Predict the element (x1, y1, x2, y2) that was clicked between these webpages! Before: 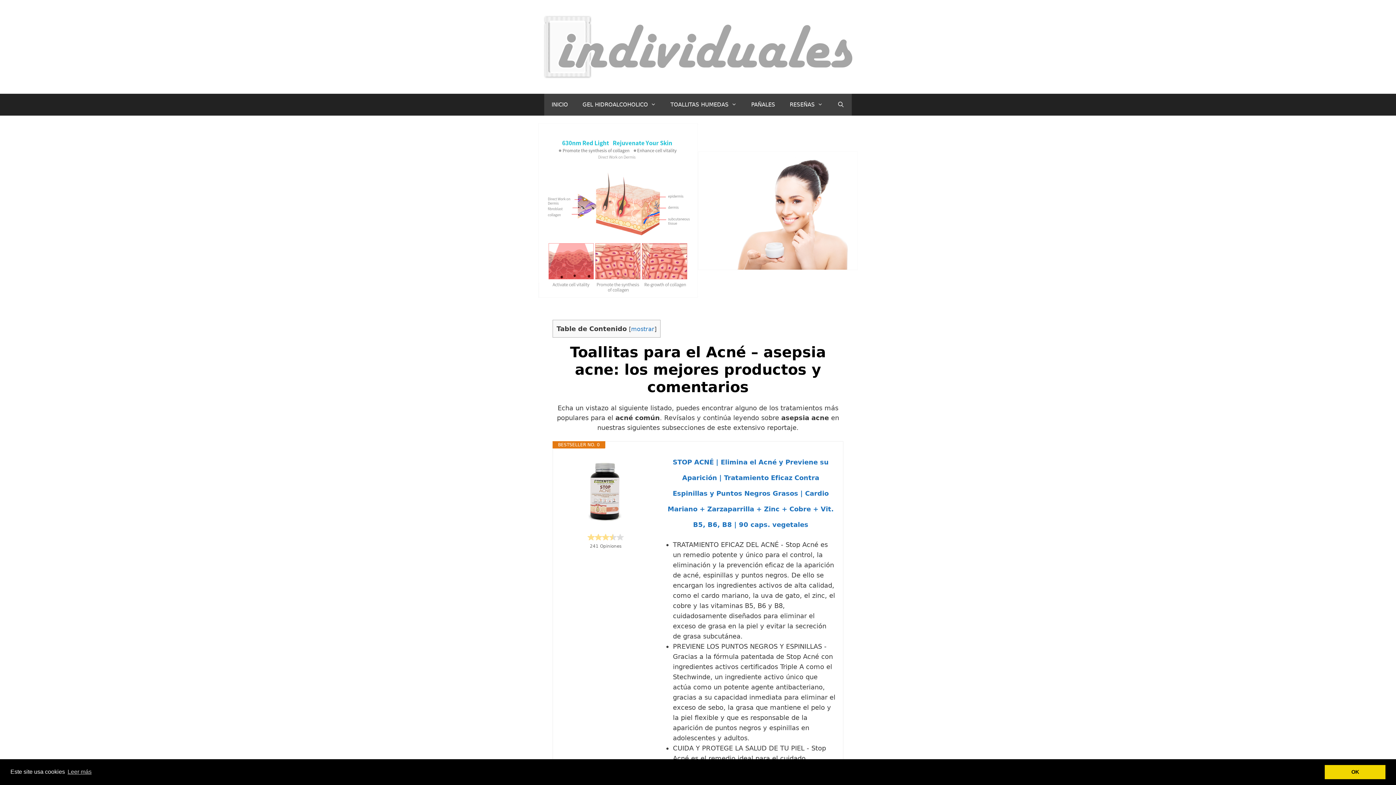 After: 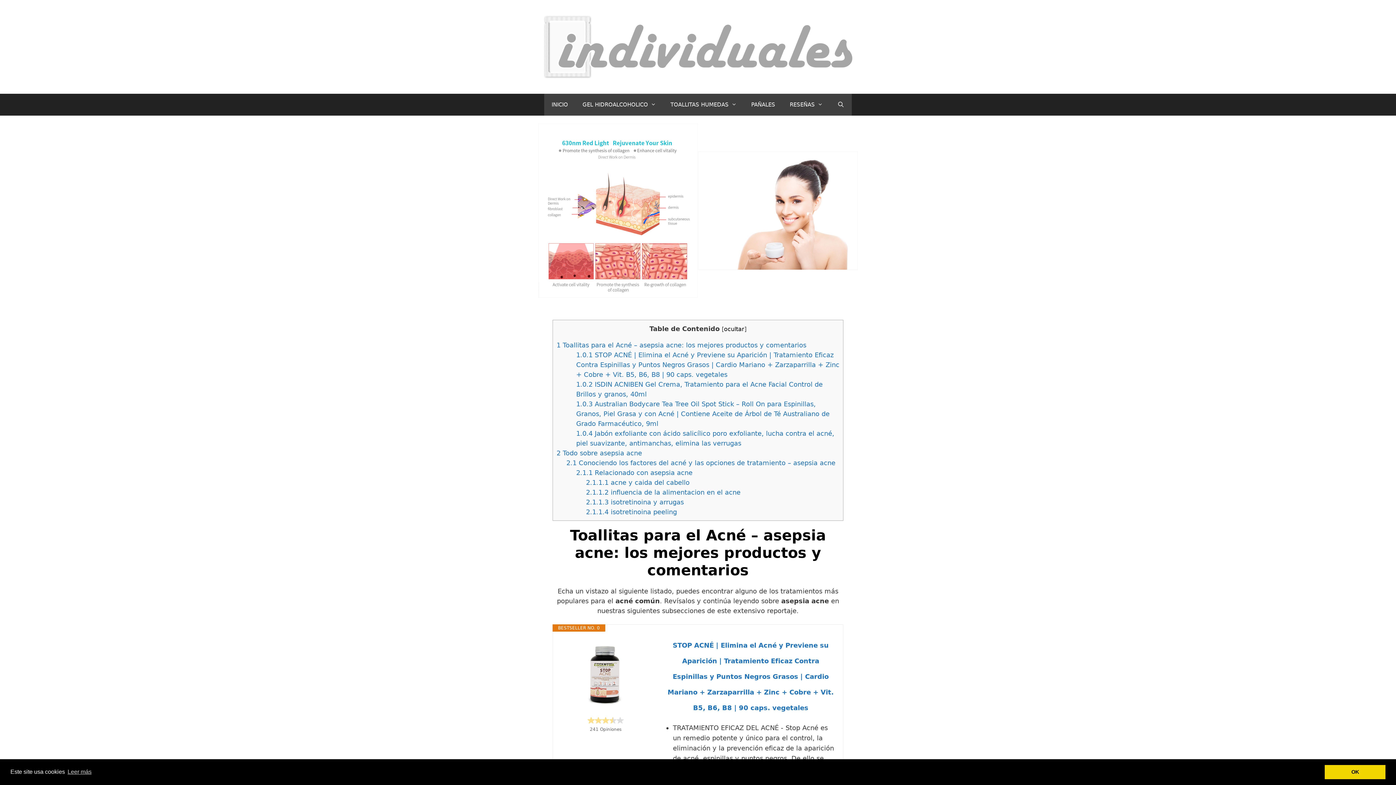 Action: bbox: (631, 325, 654, 332) label: mostrar